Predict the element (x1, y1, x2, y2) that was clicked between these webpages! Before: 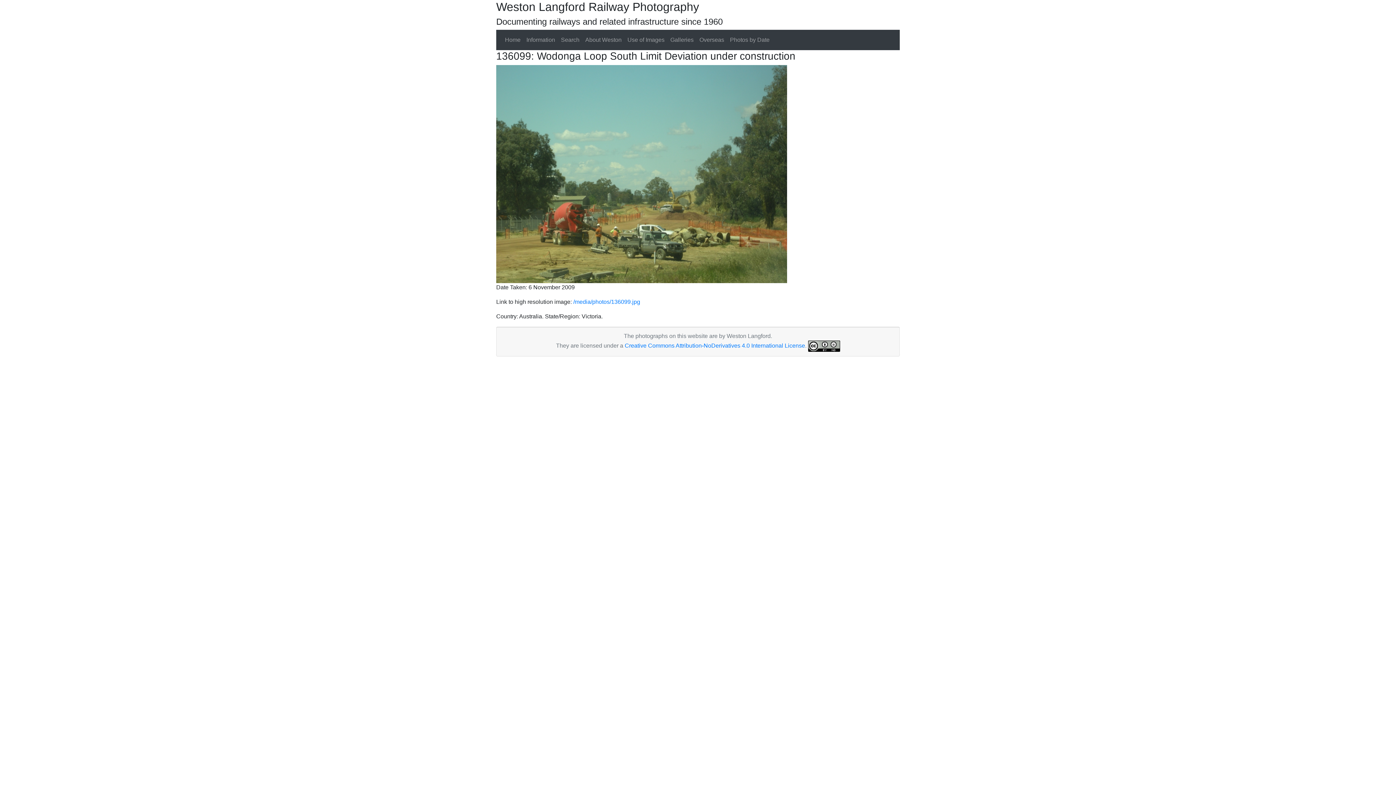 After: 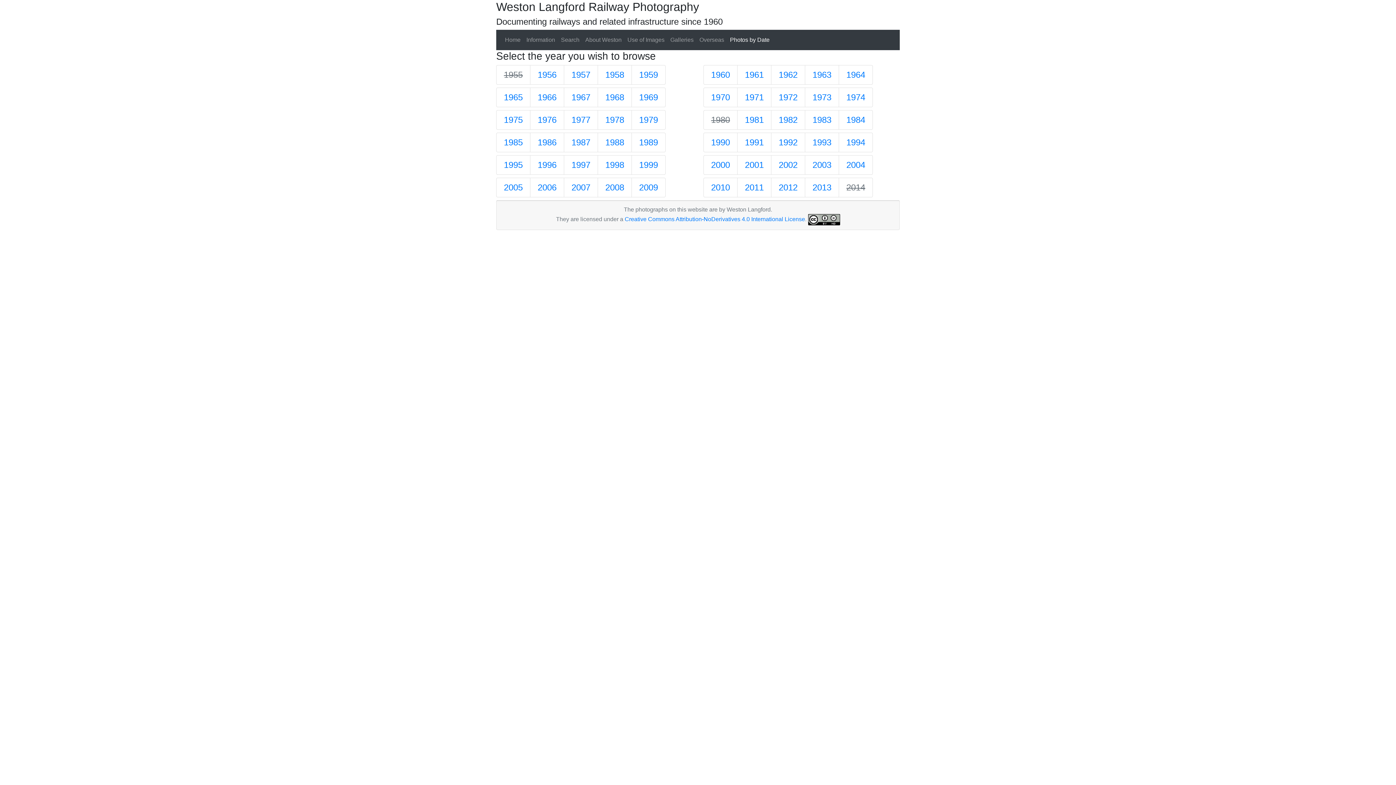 Action: label: Photos by Date bbox: (727, 32, 772, 47)